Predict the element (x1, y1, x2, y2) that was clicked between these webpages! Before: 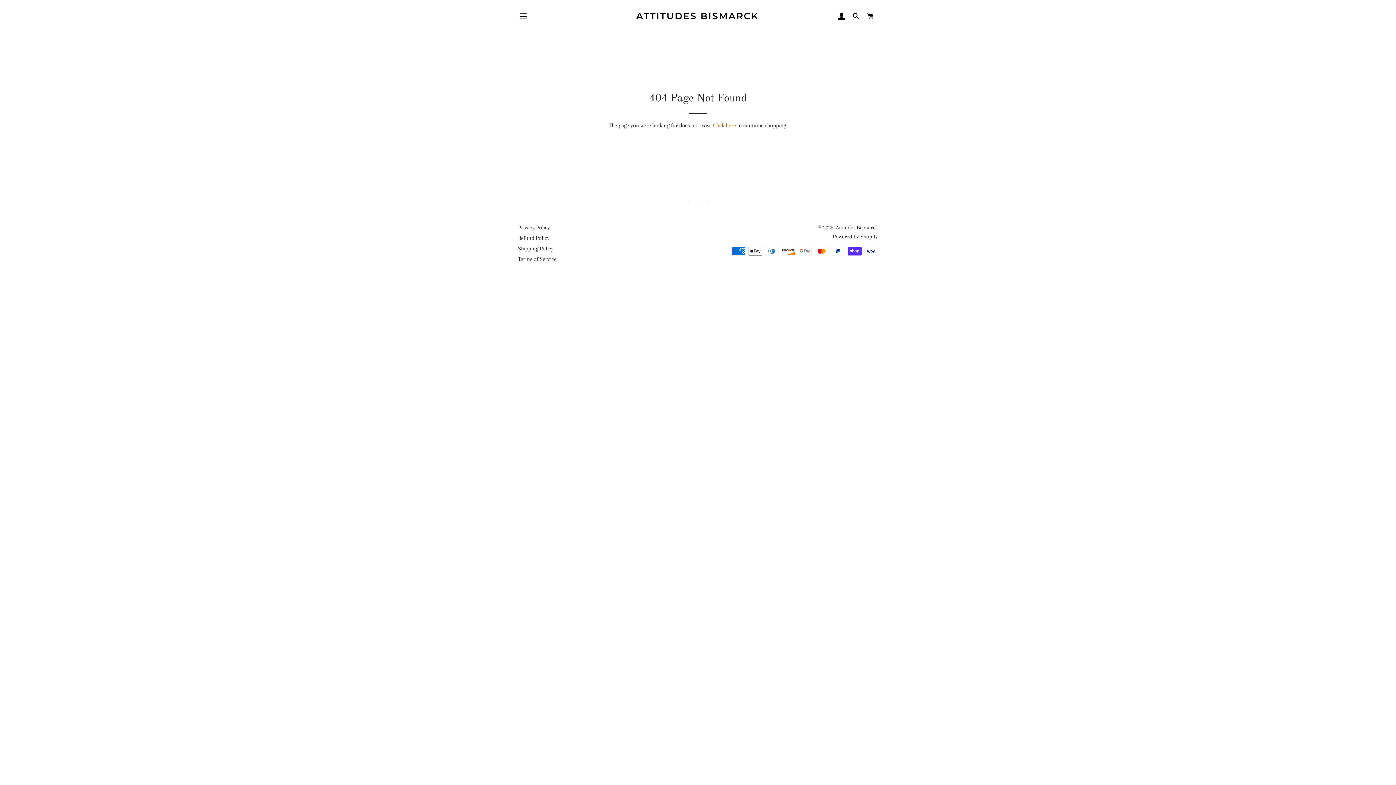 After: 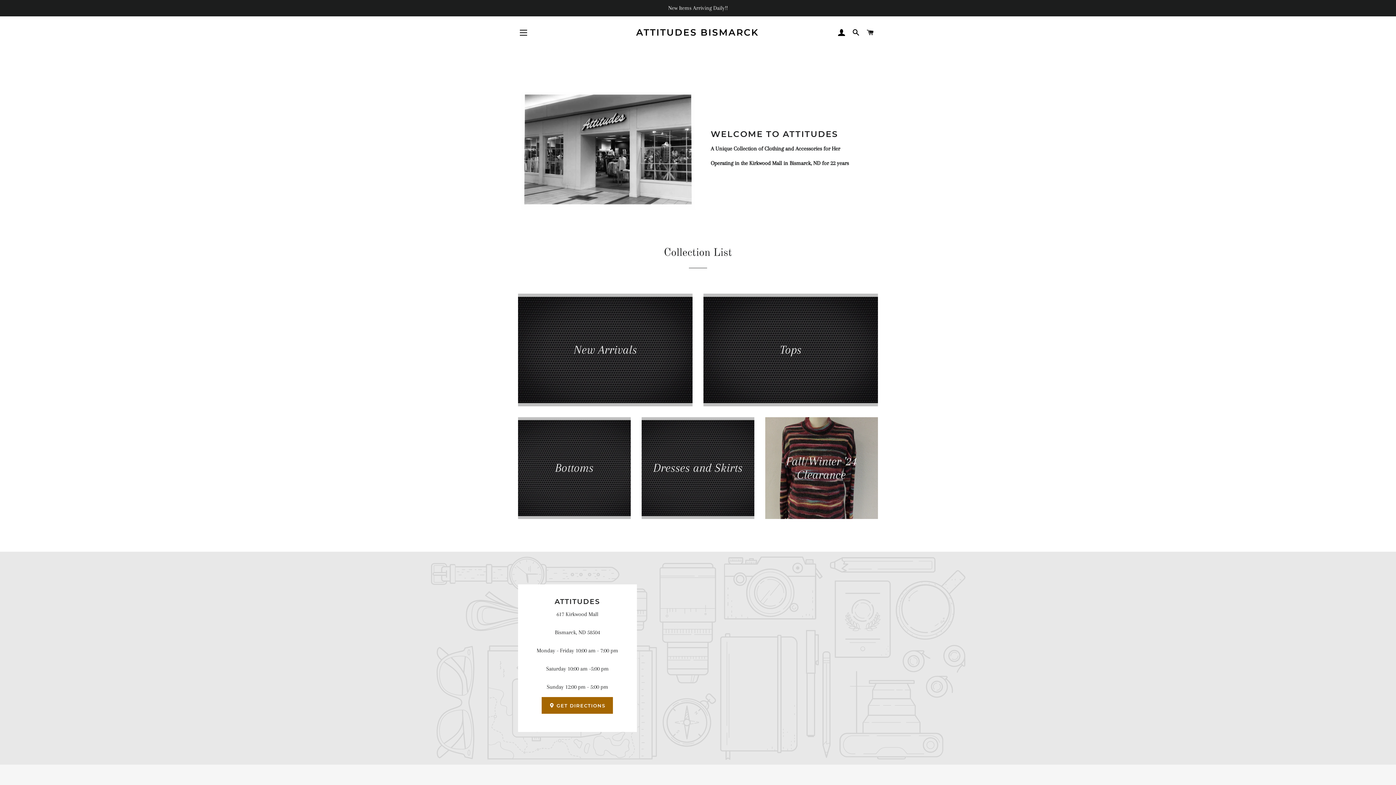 Action: bbox: (577, 9, 817, 22) label: ATTITUDES BISMARCK